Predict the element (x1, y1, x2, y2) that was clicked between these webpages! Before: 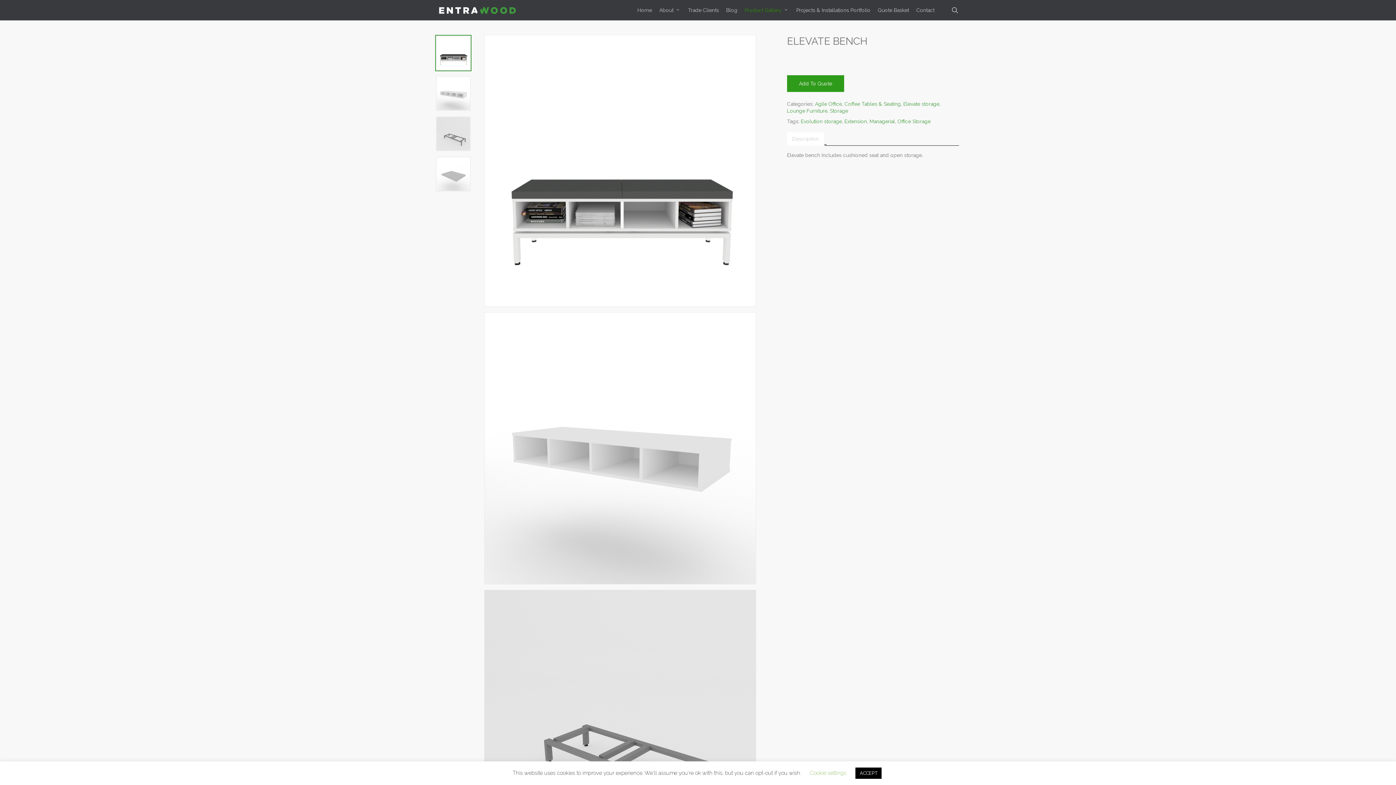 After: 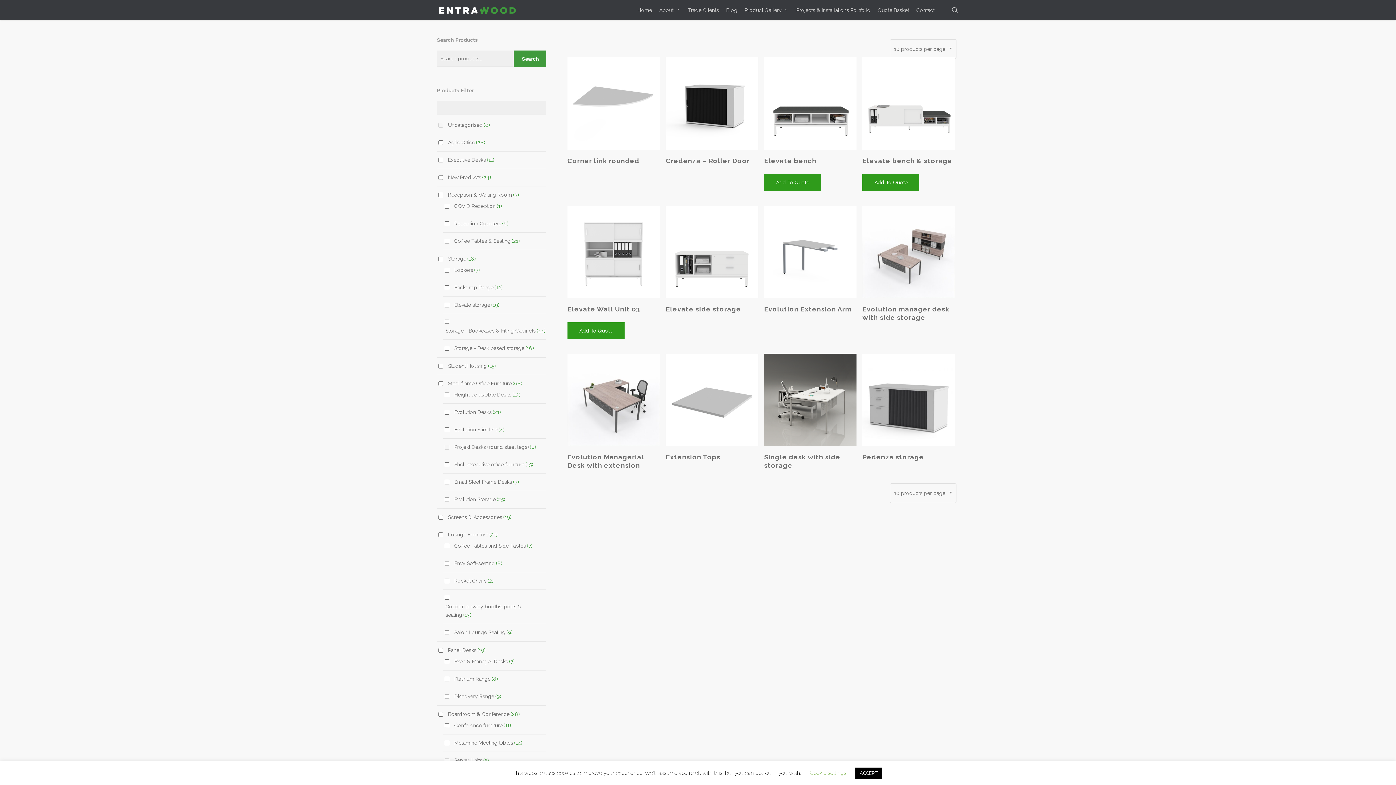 Action: bbox: (844, 118, 867, 124) label: Extension